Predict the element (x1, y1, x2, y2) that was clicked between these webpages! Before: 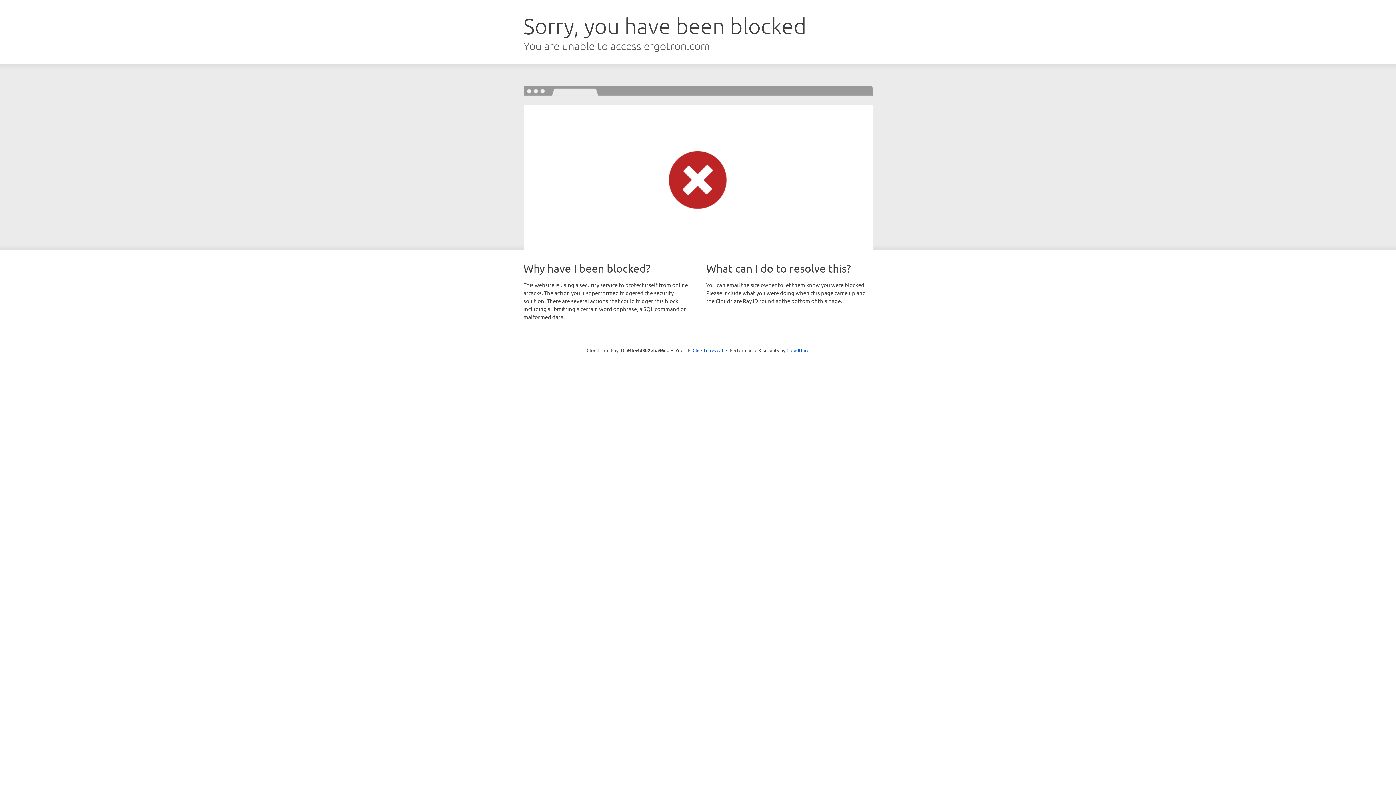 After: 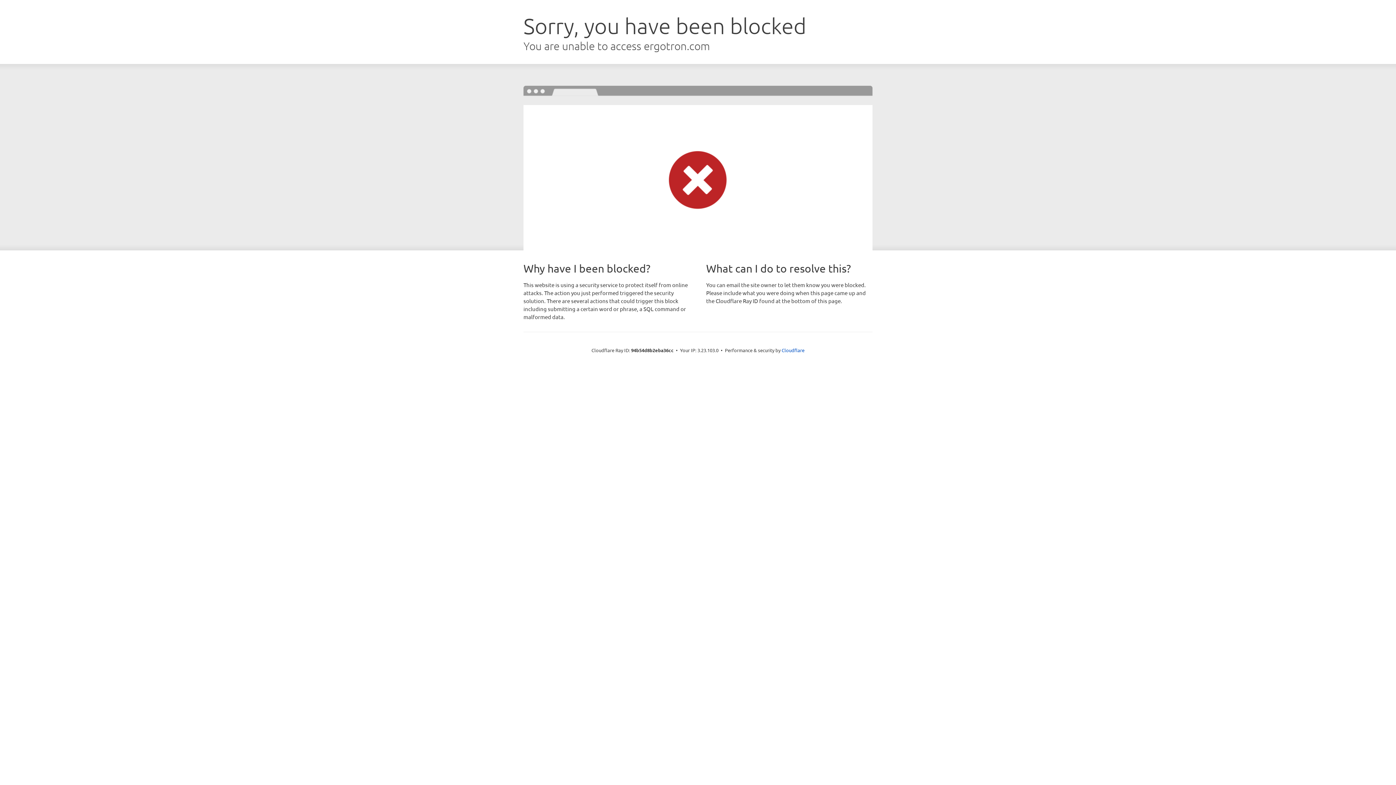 Action: label: Click to reveal bbox: (692, 346, 723, 353)